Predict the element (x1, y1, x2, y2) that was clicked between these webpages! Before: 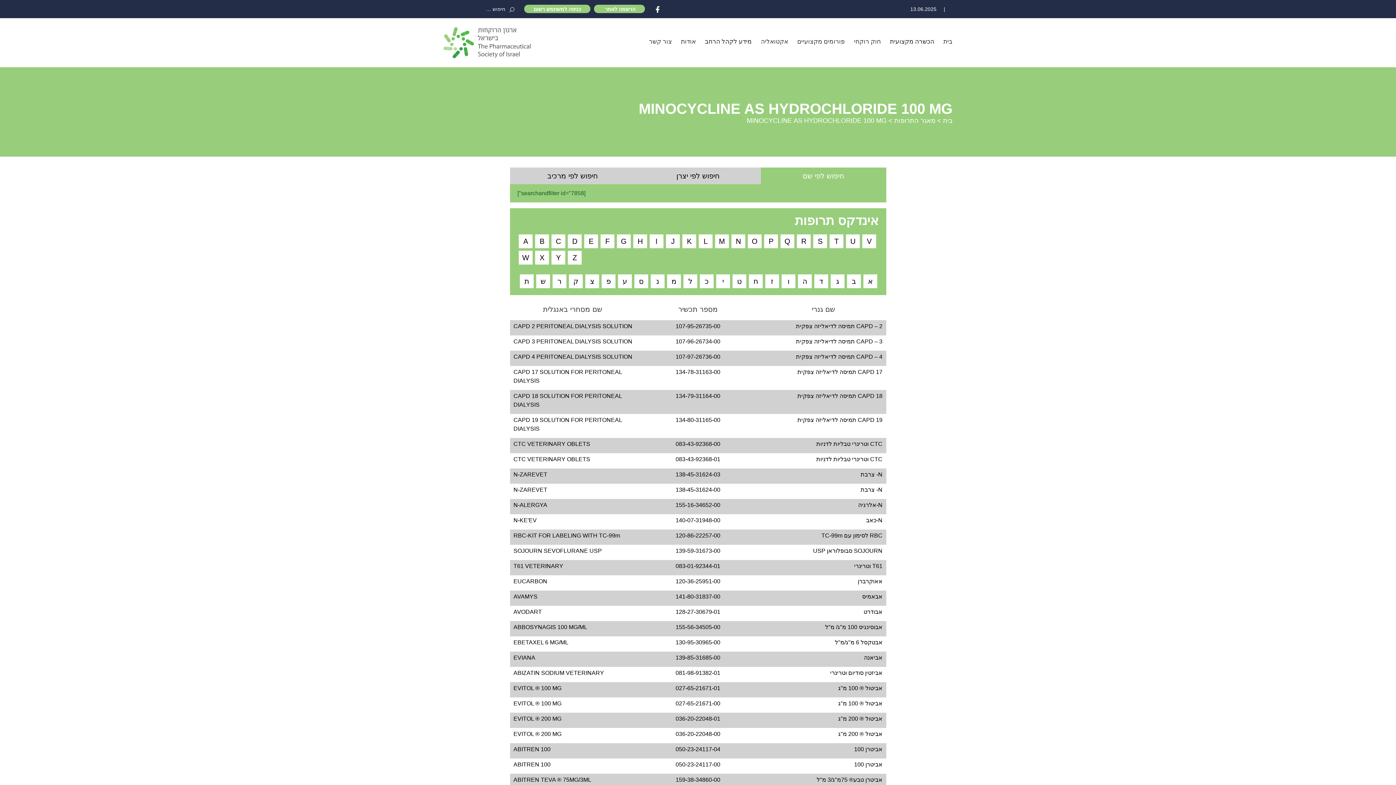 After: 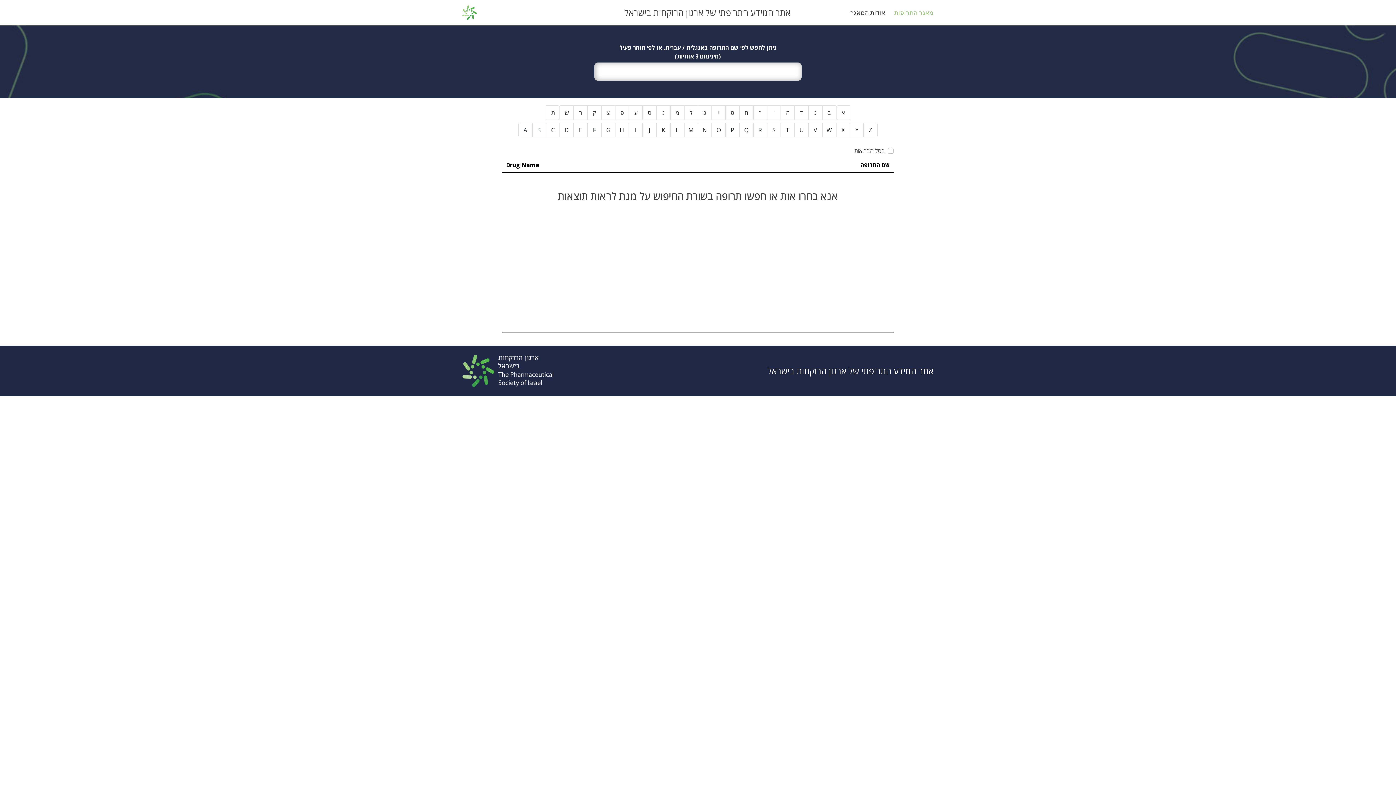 Action: label: אביאנה
139-85-31685-00
EVIANA bbox: (513, 653, 882, 665)